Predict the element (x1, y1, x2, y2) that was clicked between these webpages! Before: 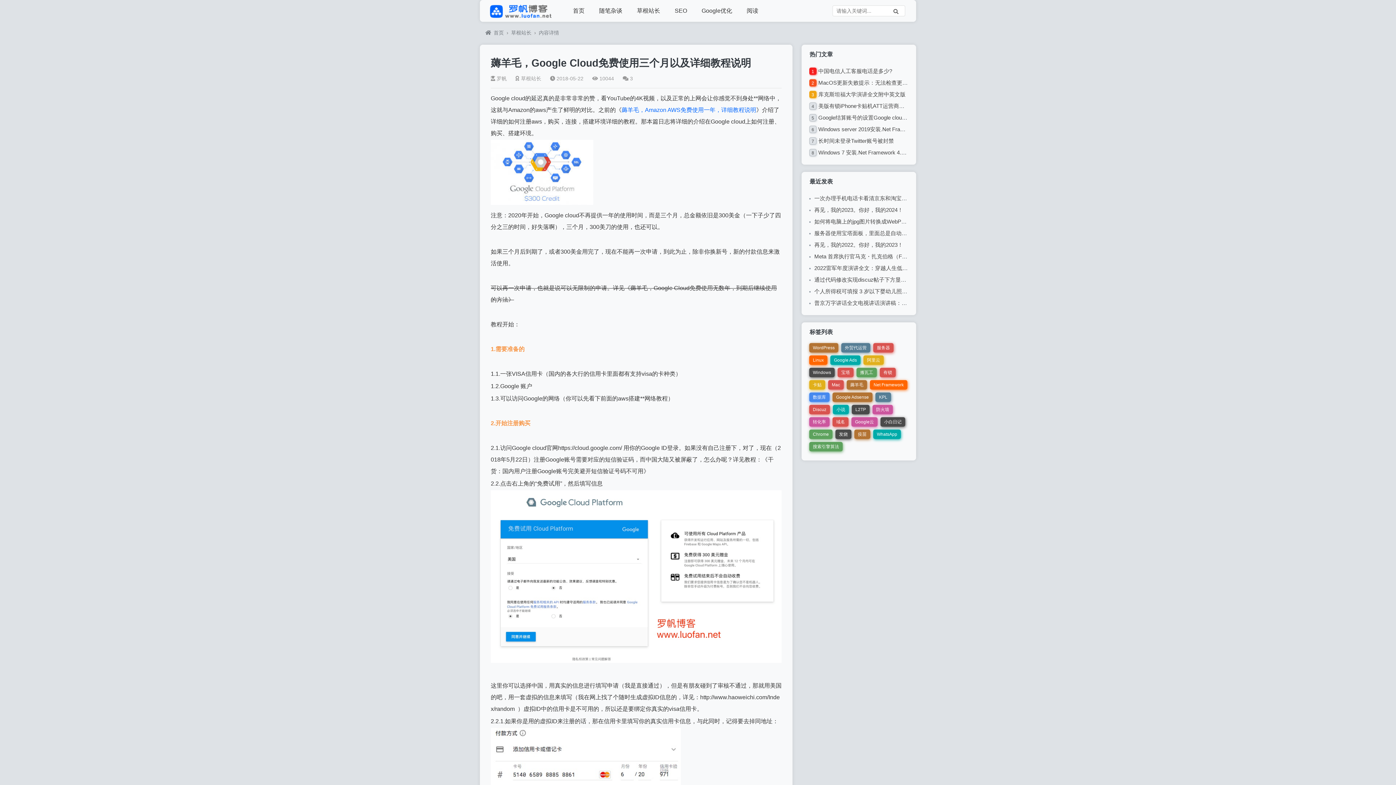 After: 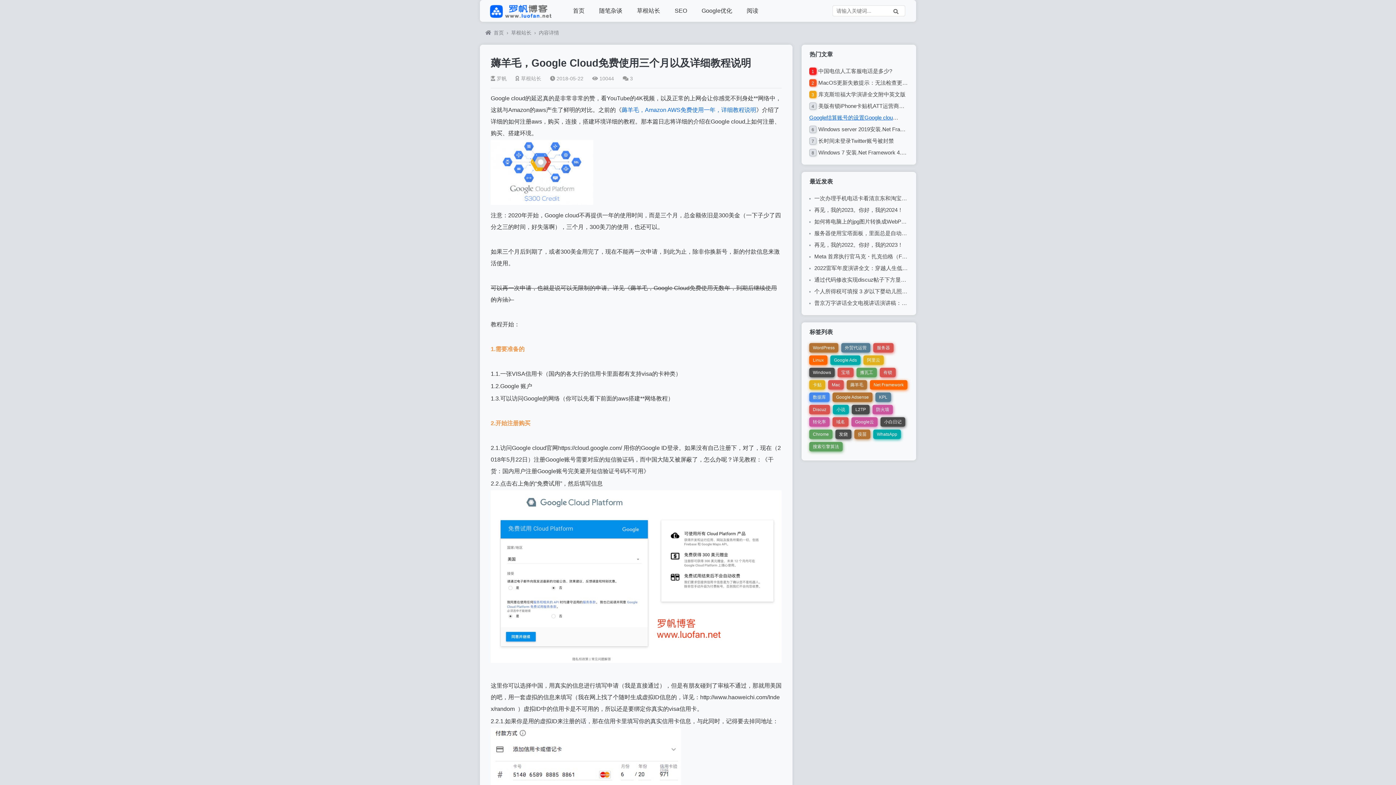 Action: bbox: (818, 114, 921, 120) label: Google结算账号的设置Google cloud薅羊毛